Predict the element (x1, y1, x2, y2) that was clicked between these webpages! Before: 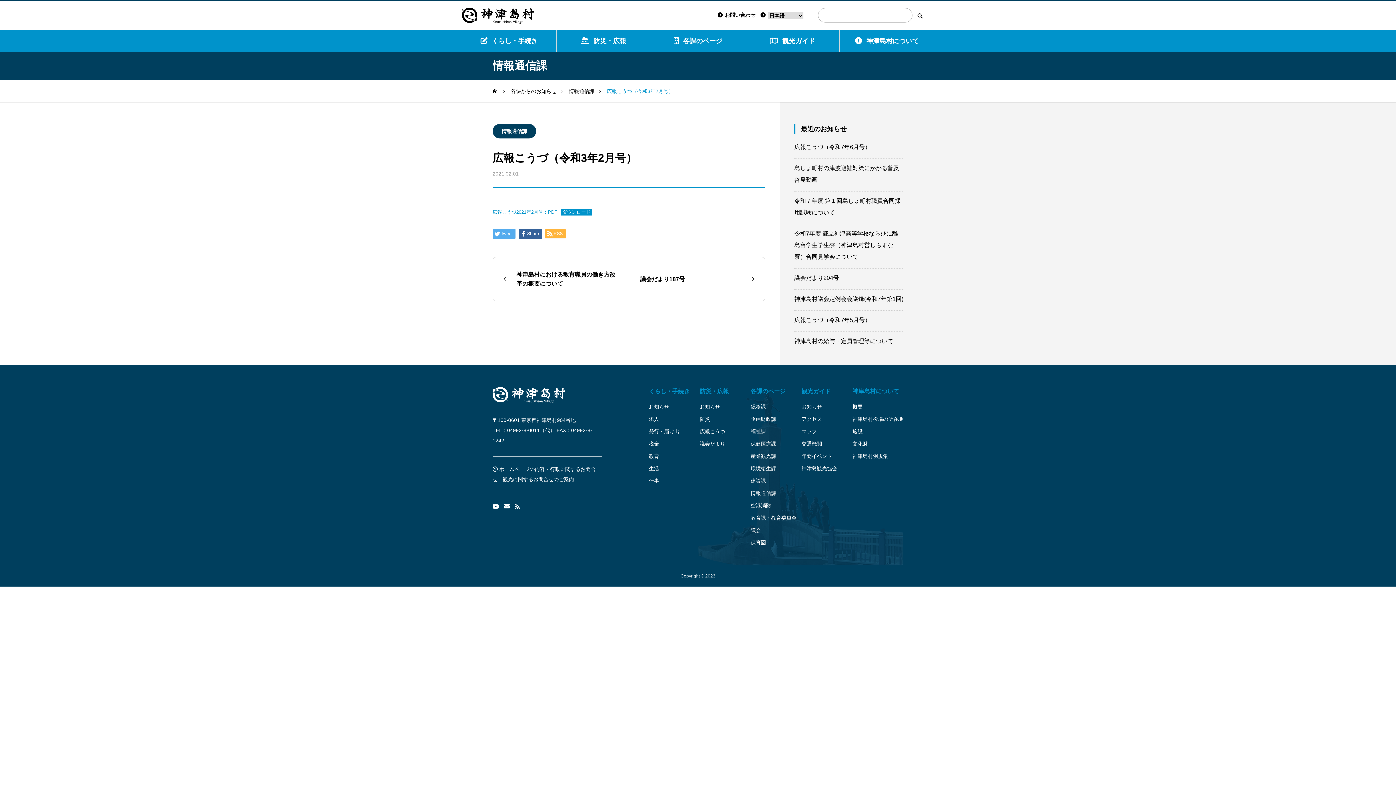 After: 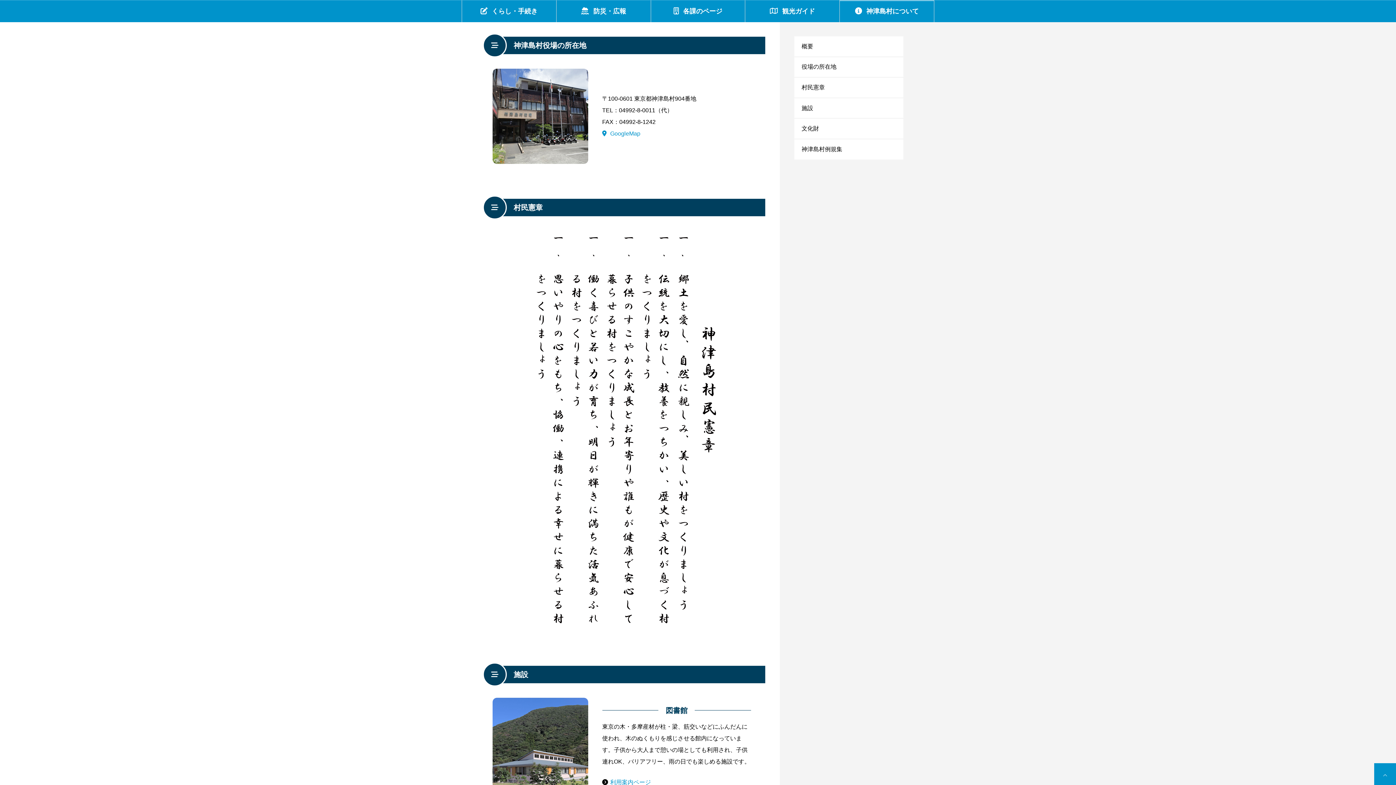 Action: bbox: (852, 415, 903, 423) label: 神津島村役場の所在地